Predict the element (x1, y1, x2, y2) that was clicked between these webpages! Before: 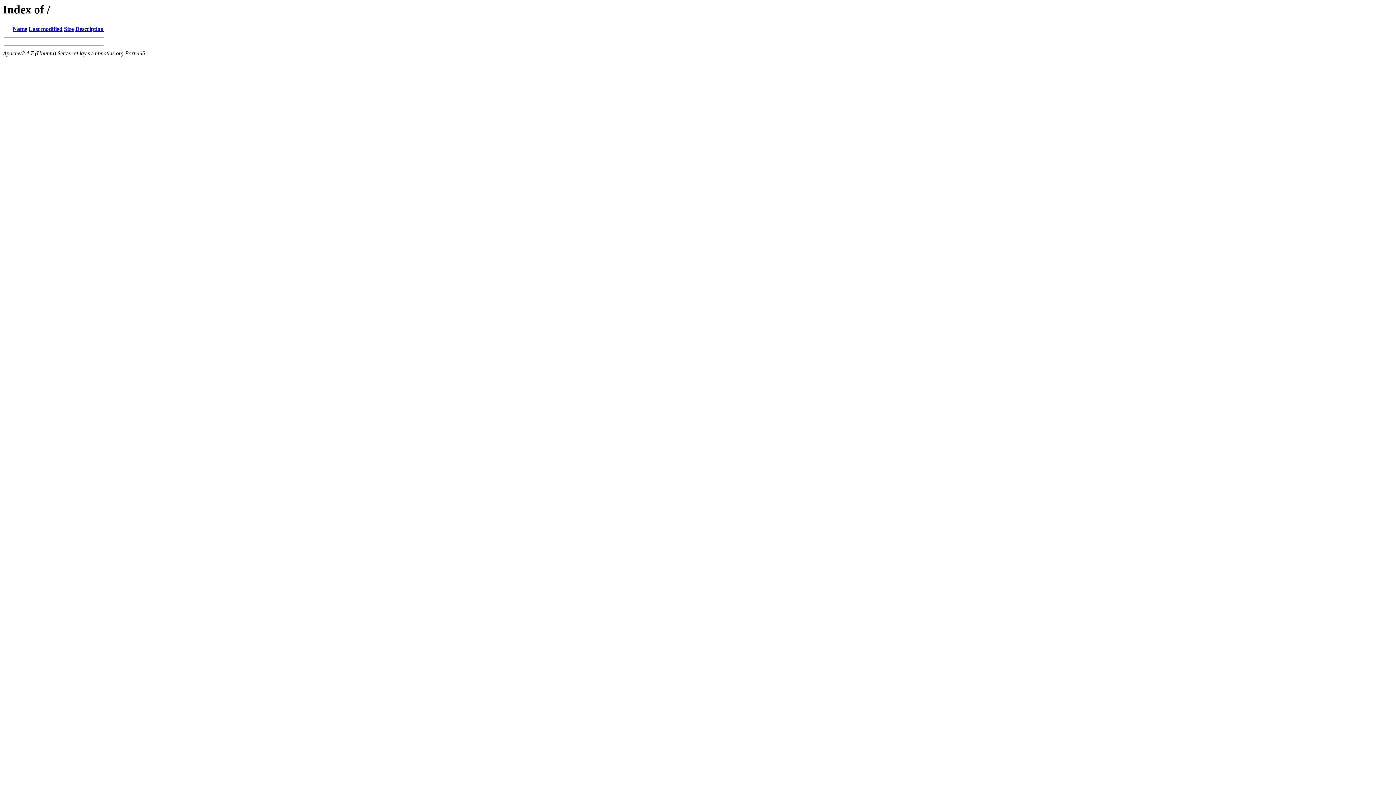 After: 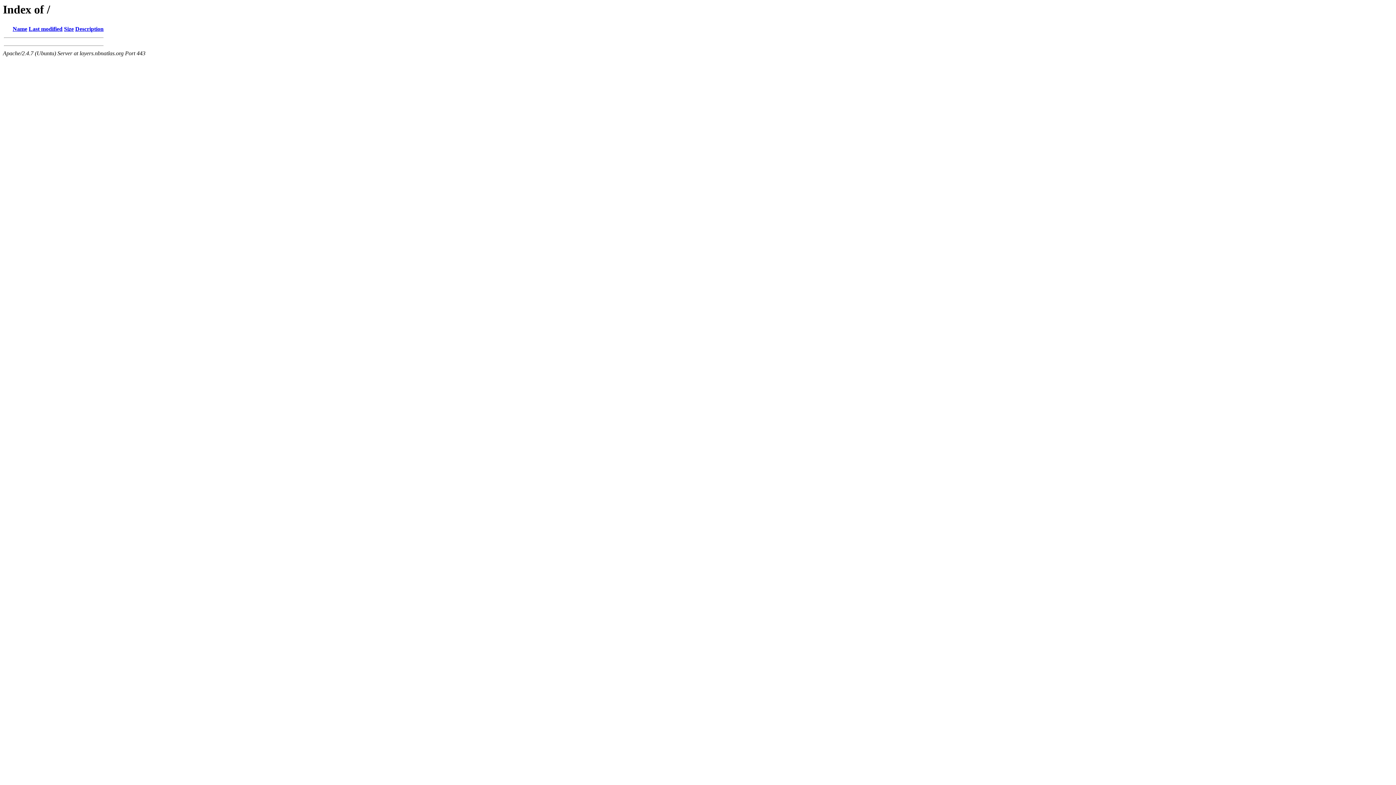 Action: bbox: (75, 25, 103, 32) label: Description